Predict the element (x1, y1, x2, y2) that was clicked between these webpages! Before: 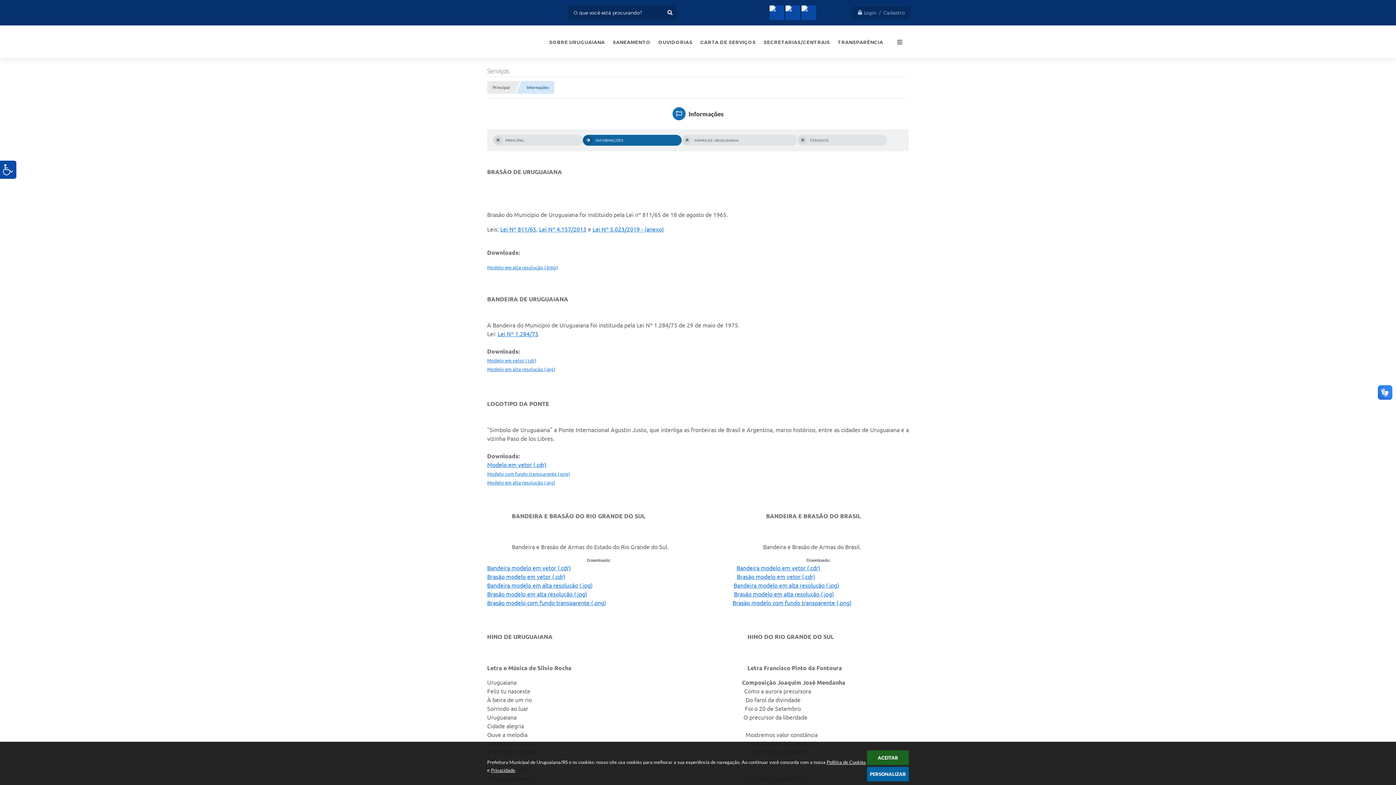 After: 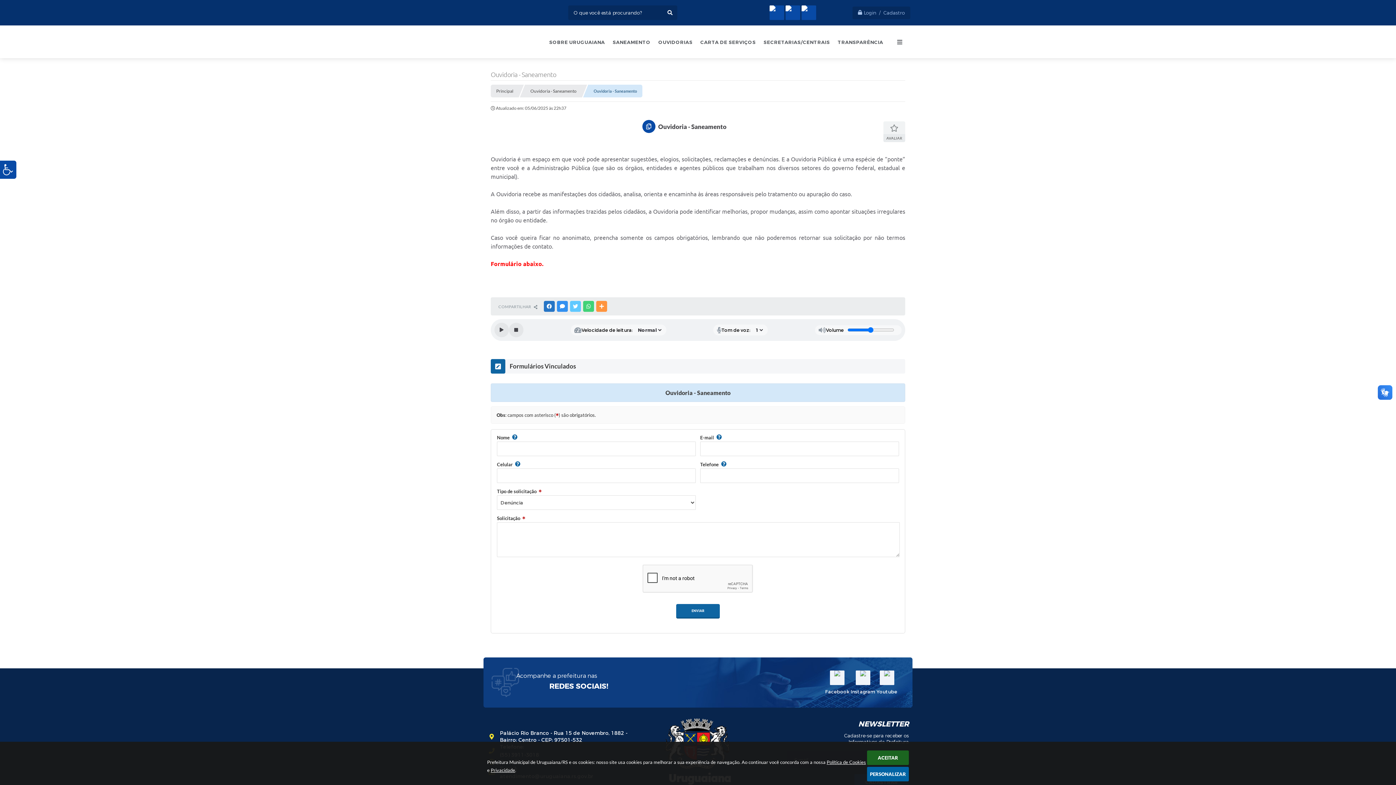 Action: bbox: (608, 25, 654, 58) label: SANEAMENTO